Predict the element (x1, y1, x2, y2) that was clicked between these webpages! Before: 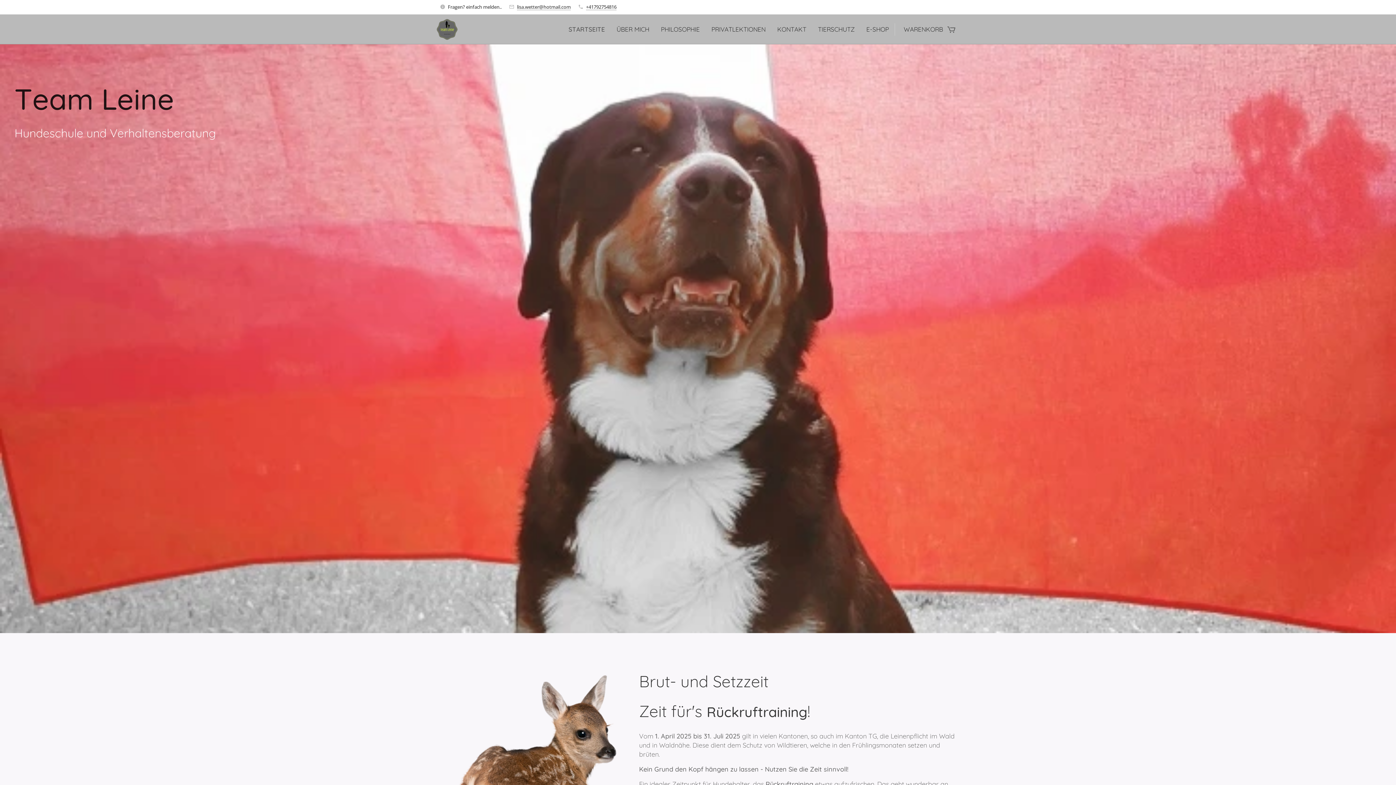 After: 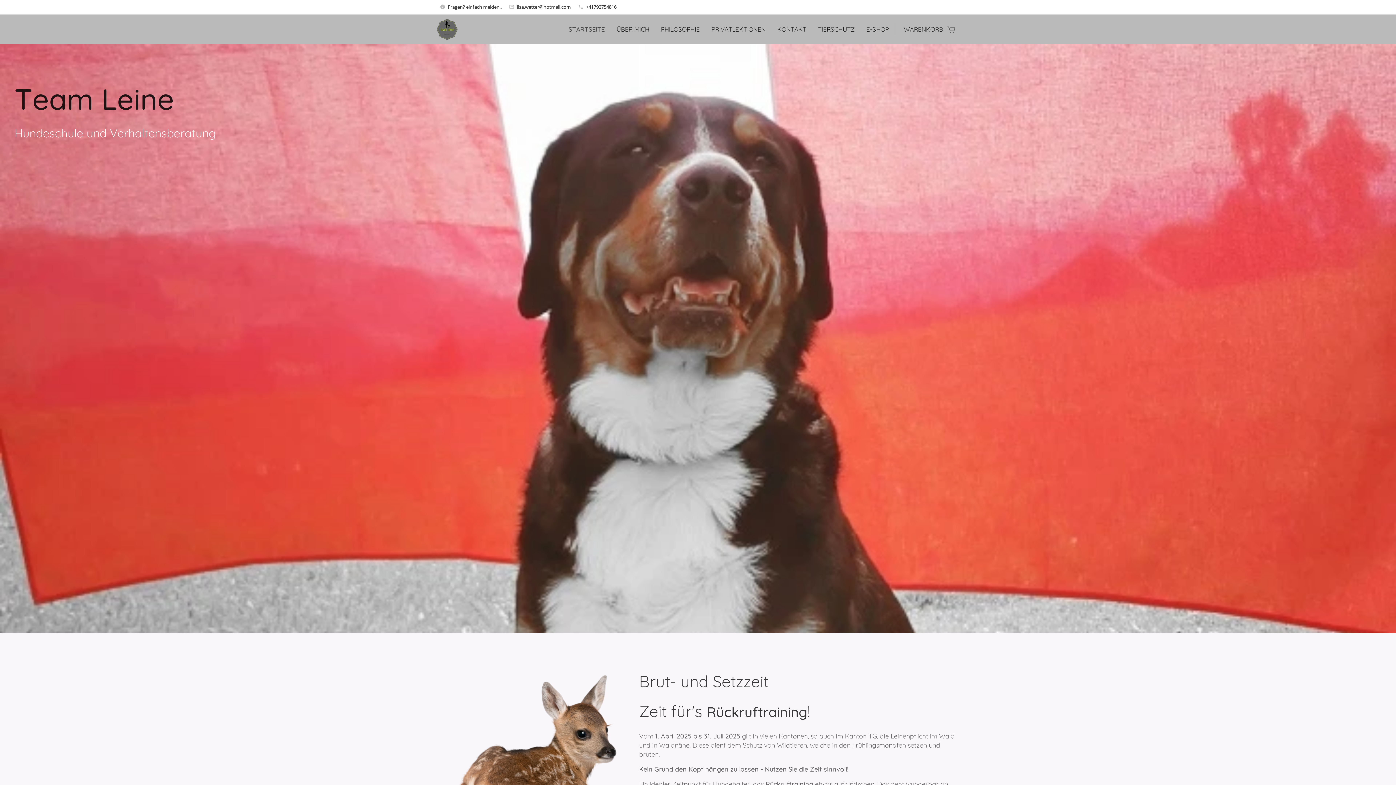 Action: bbox: (586, 3, 616, 10) label: +41792754816